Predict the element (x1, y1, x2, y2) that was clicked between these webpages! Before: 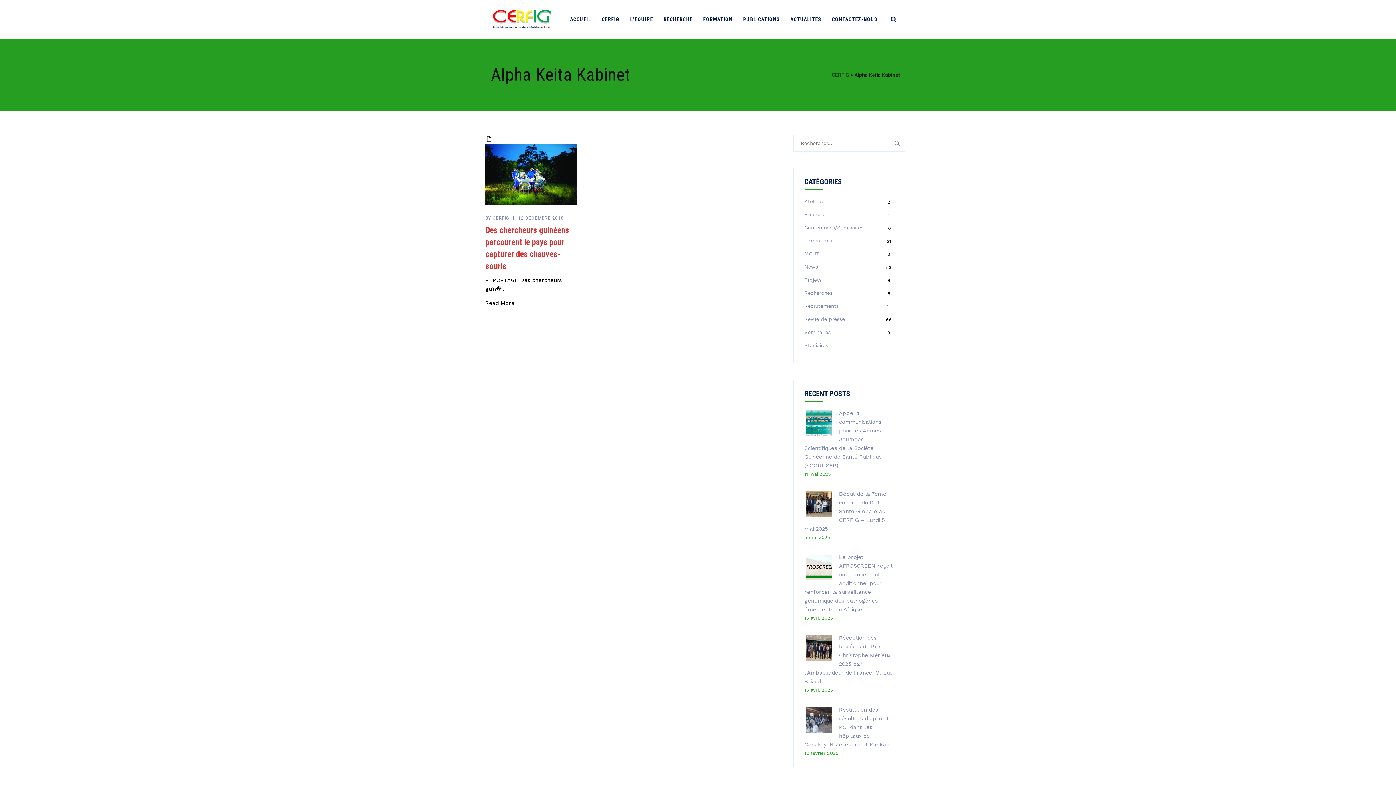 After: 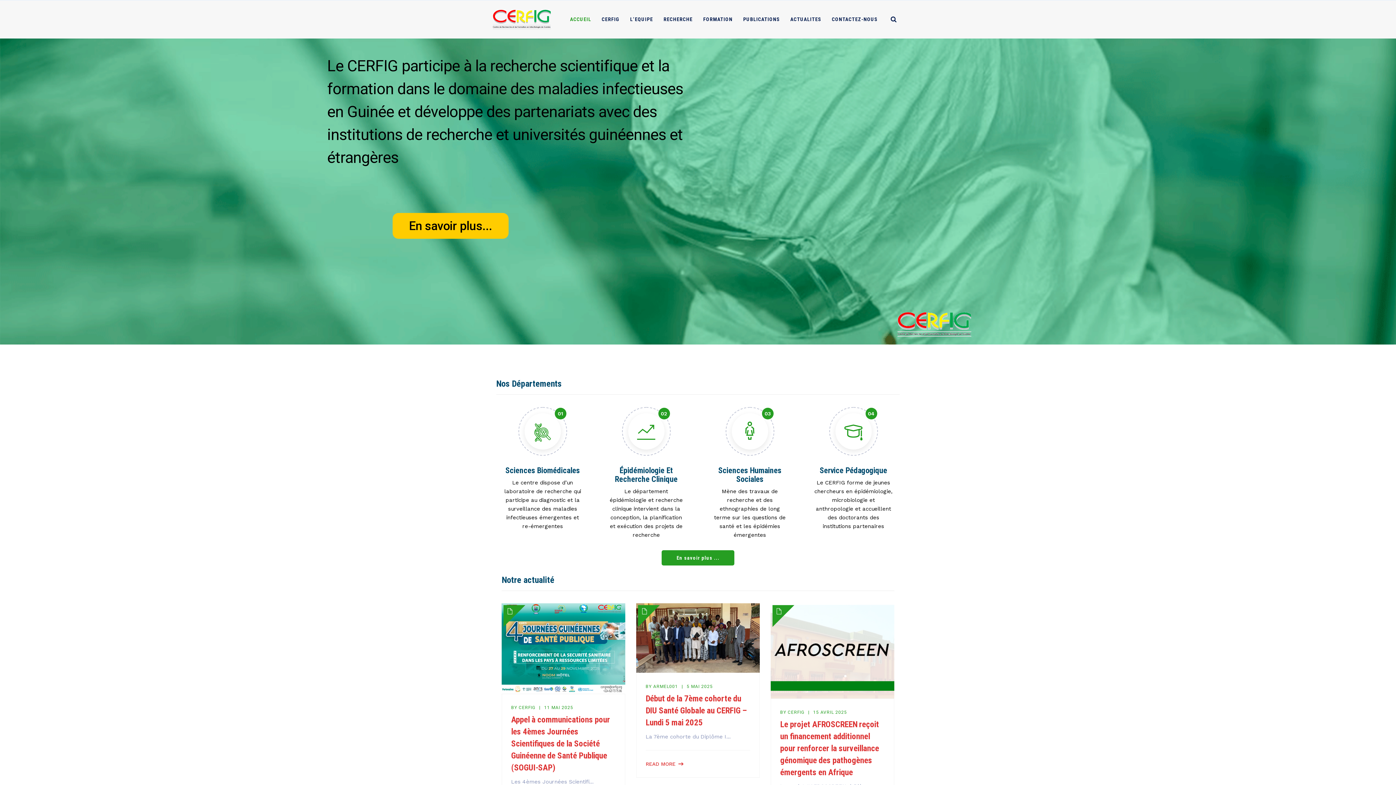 Action: label: ACCUEIL bbox: (570, 0, 591, 38)